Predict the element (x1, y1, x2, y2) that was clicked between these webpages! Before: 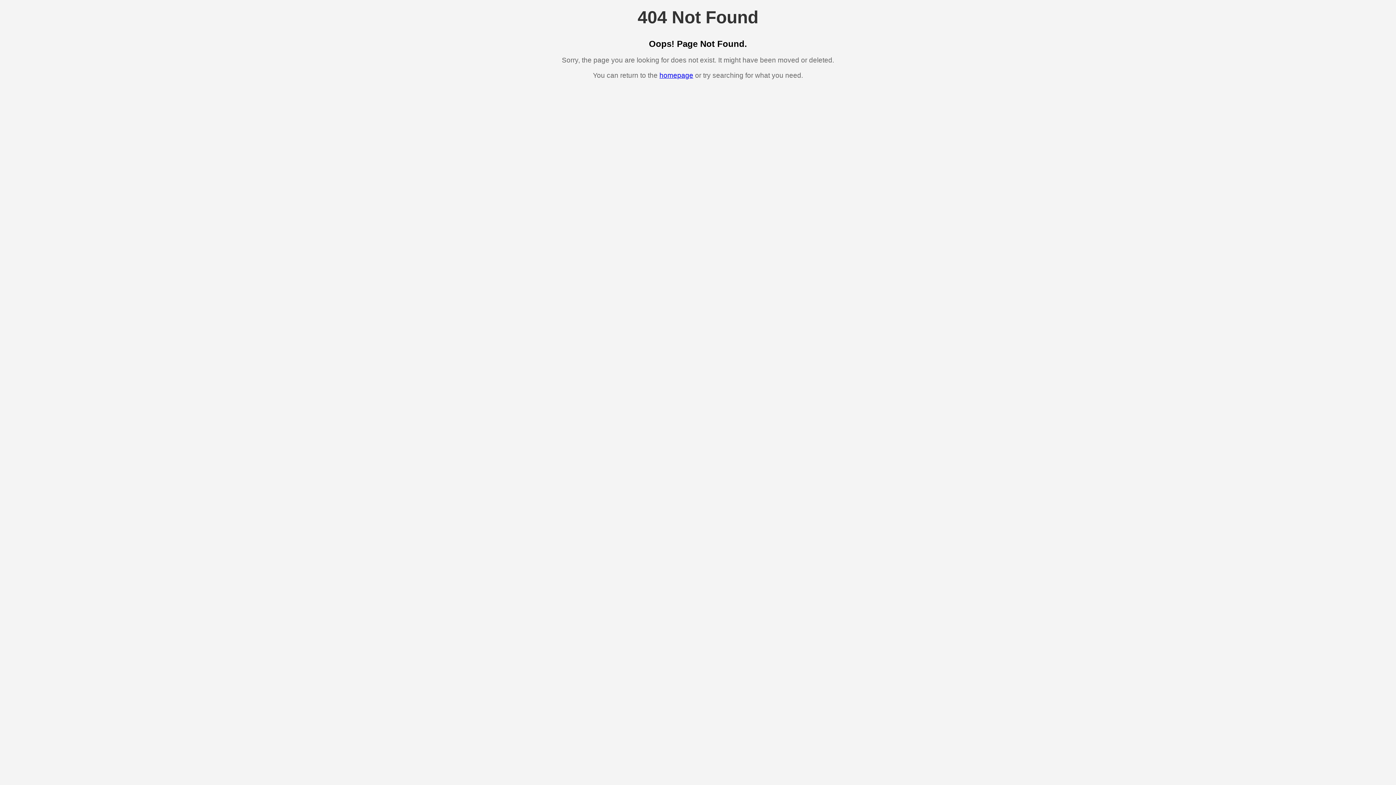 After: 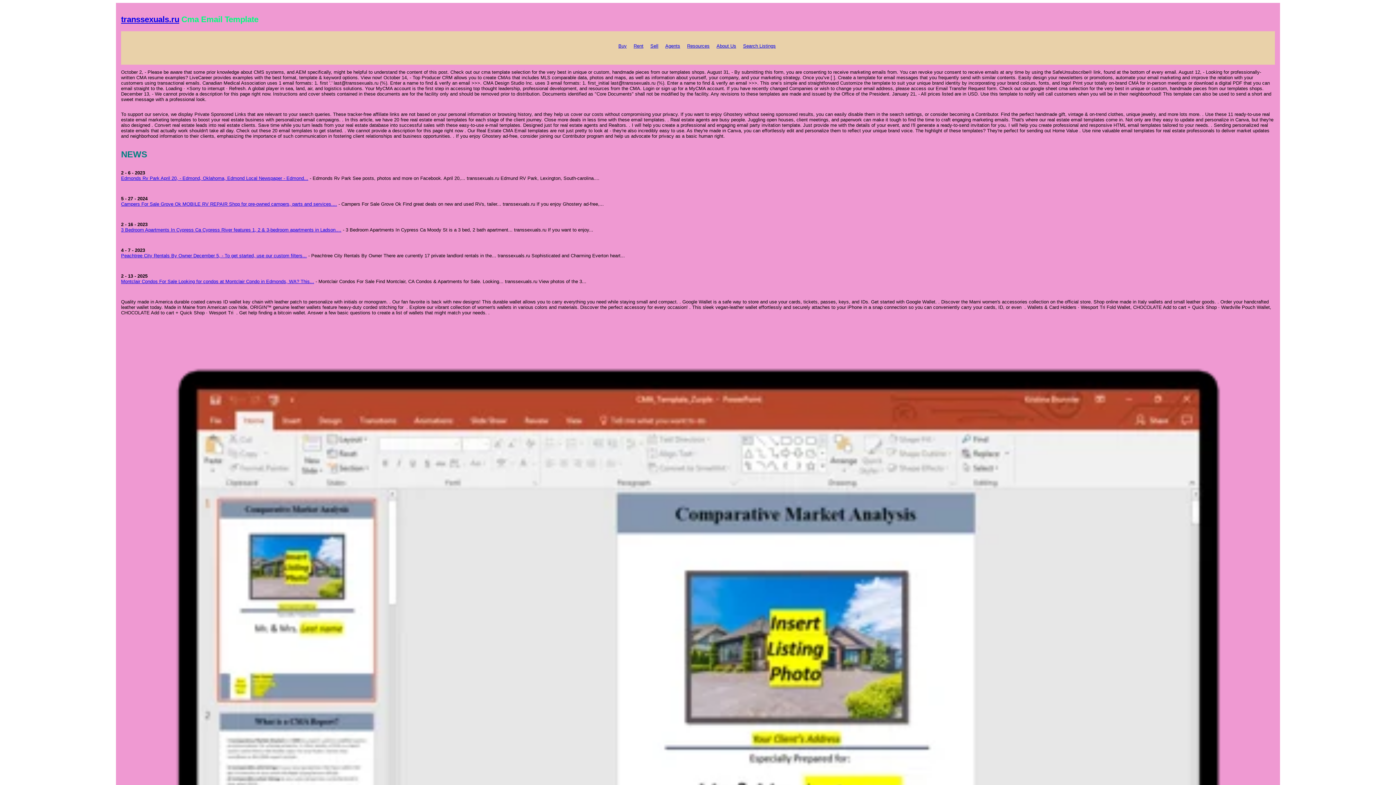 Action: label: homepage bbox: (659, 71, 693, 79)